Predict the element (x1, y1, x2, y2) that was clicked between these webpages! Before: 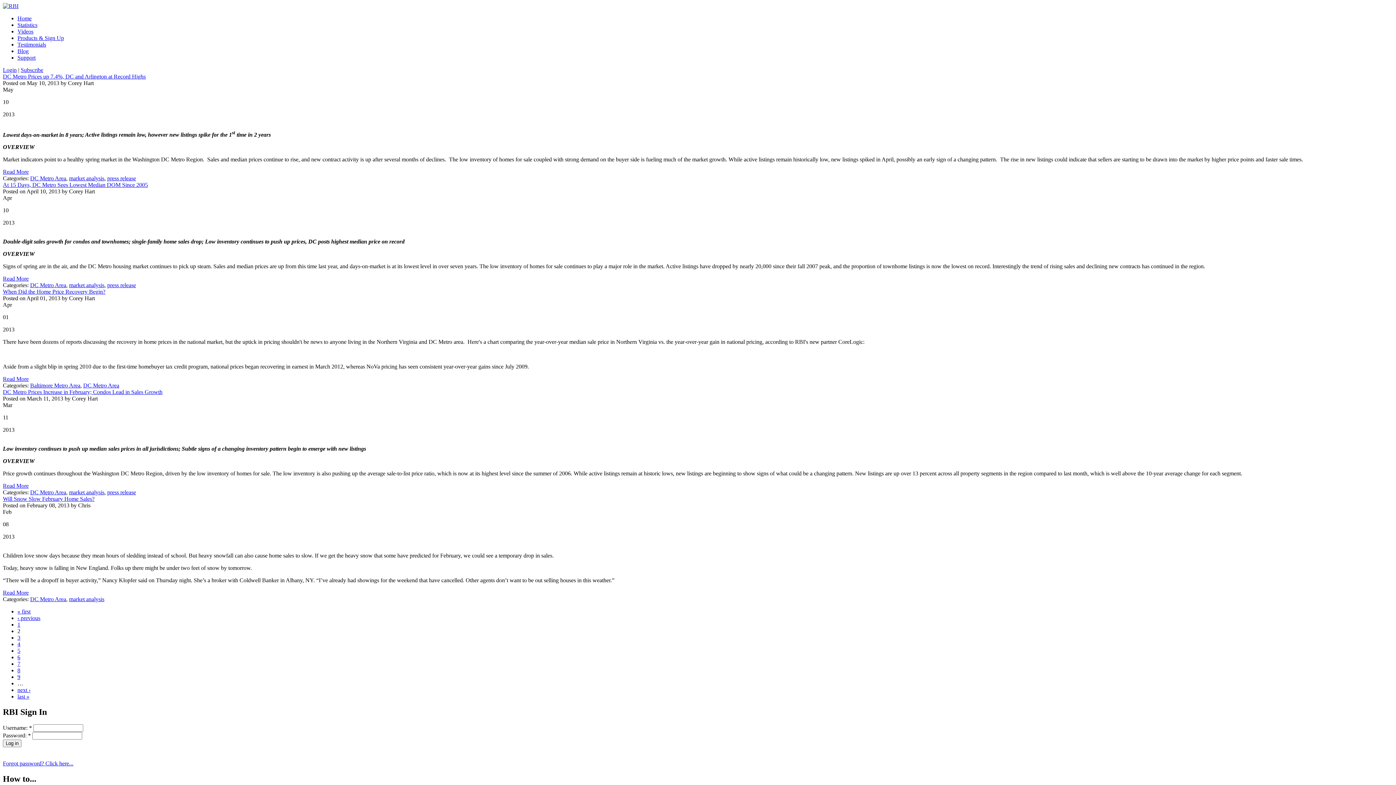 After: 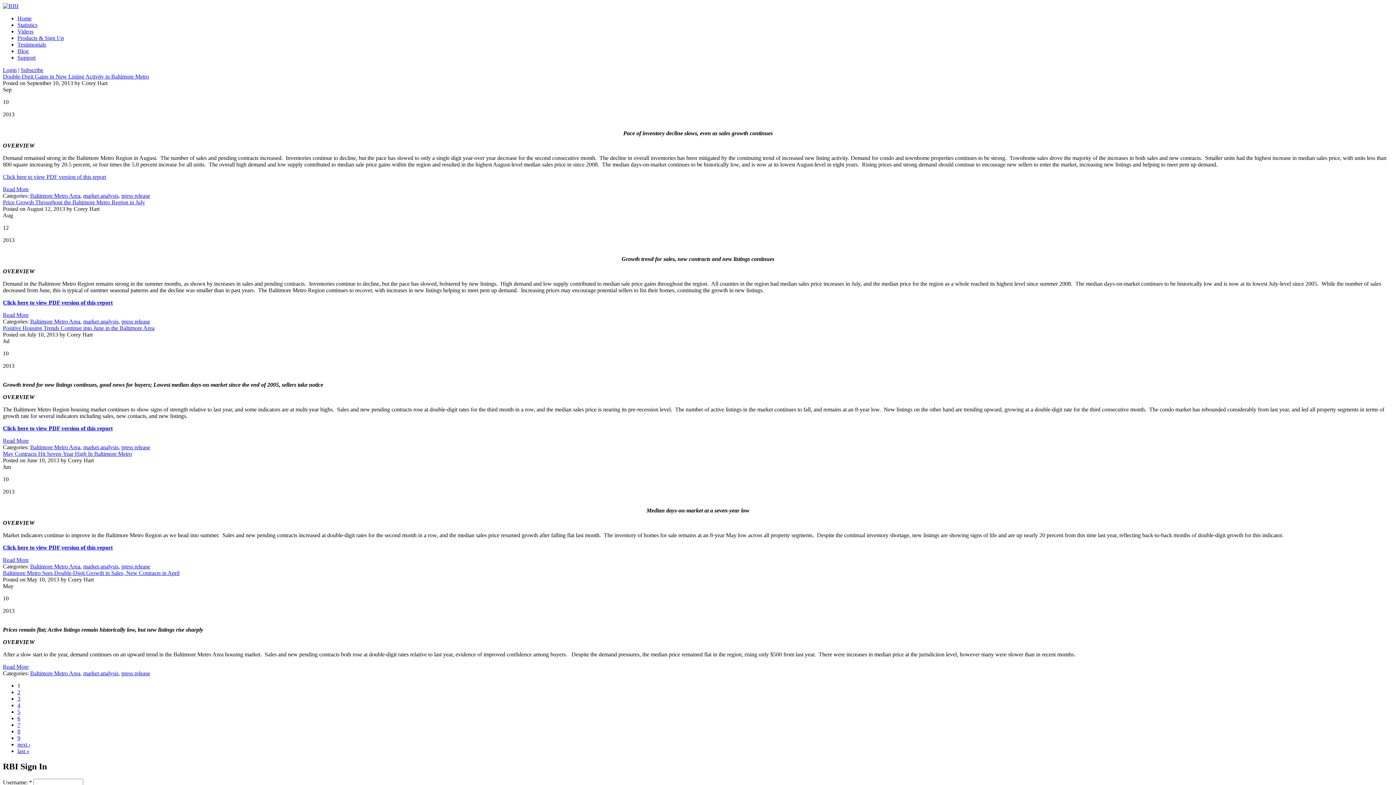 Action: label: Baltimore Metro Area bbox: (30, 382, 80, 388)